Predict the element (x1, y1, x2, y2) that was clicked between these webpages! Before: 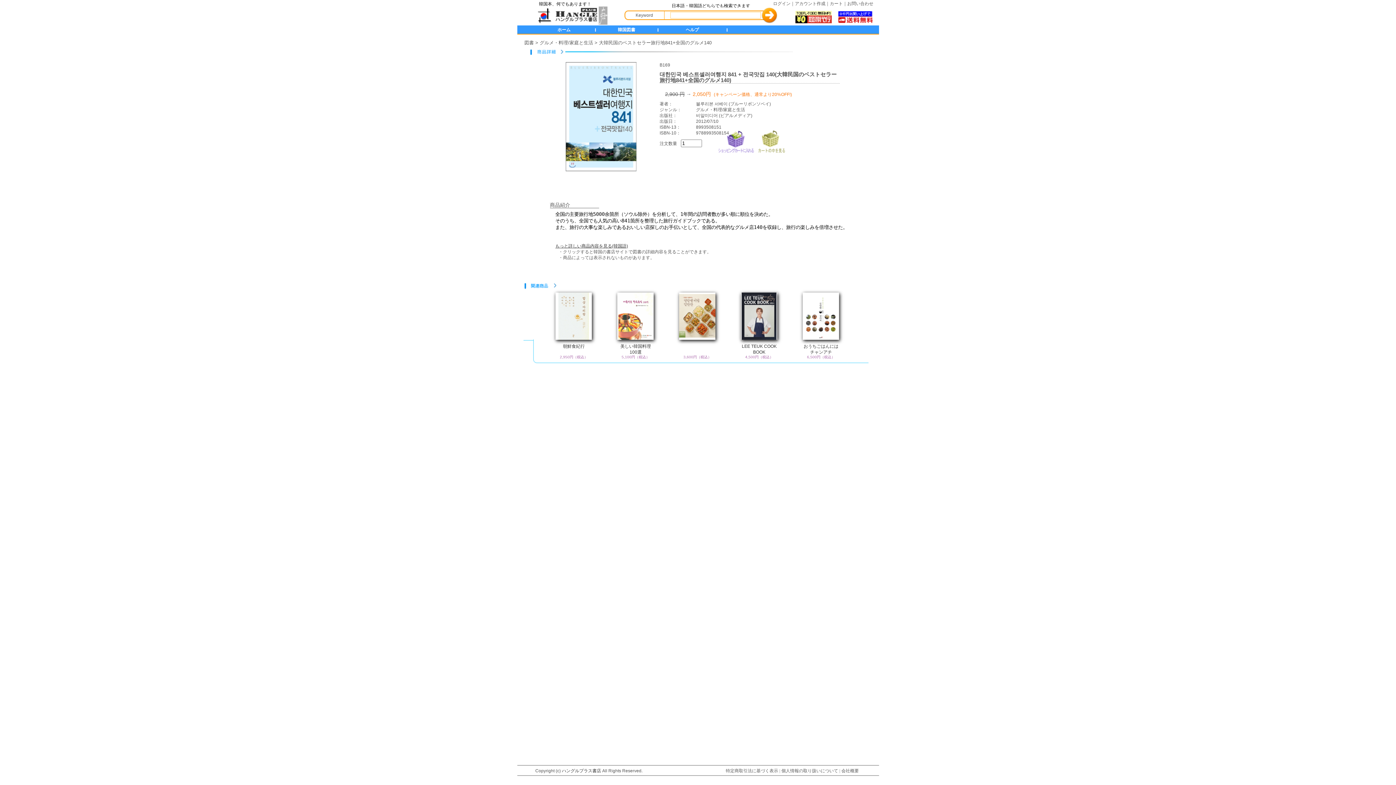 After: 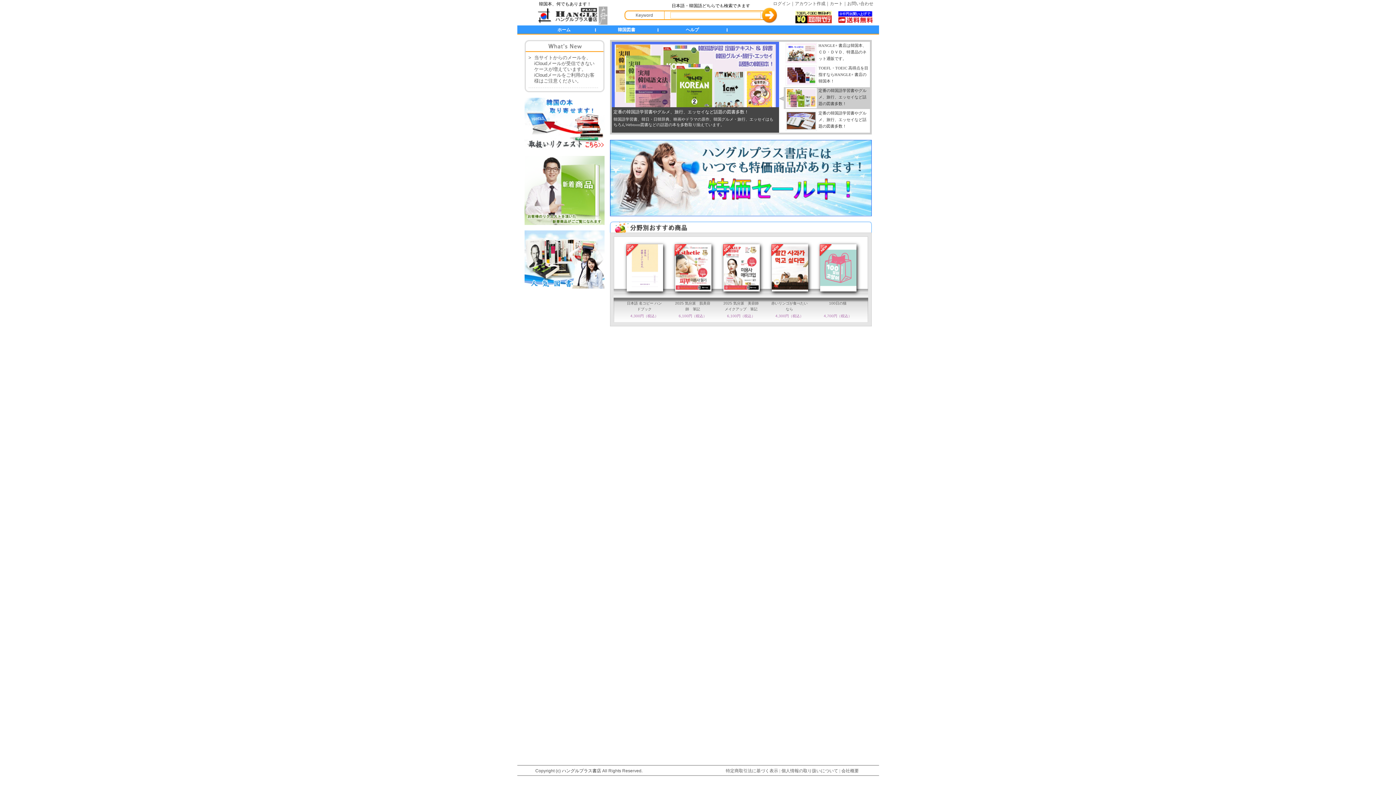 Action: label: ハングルプラス書店 bbox: (562, 768, 601, 773)